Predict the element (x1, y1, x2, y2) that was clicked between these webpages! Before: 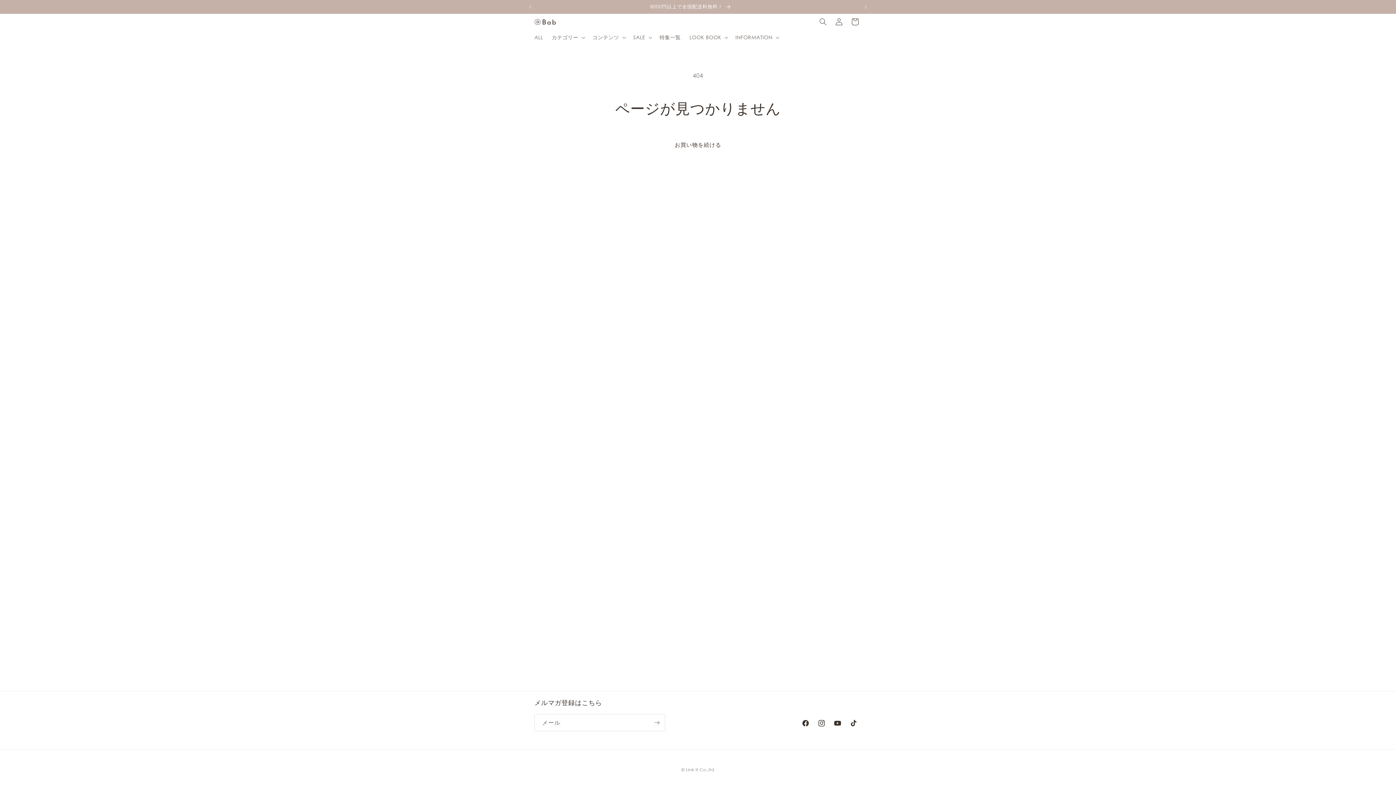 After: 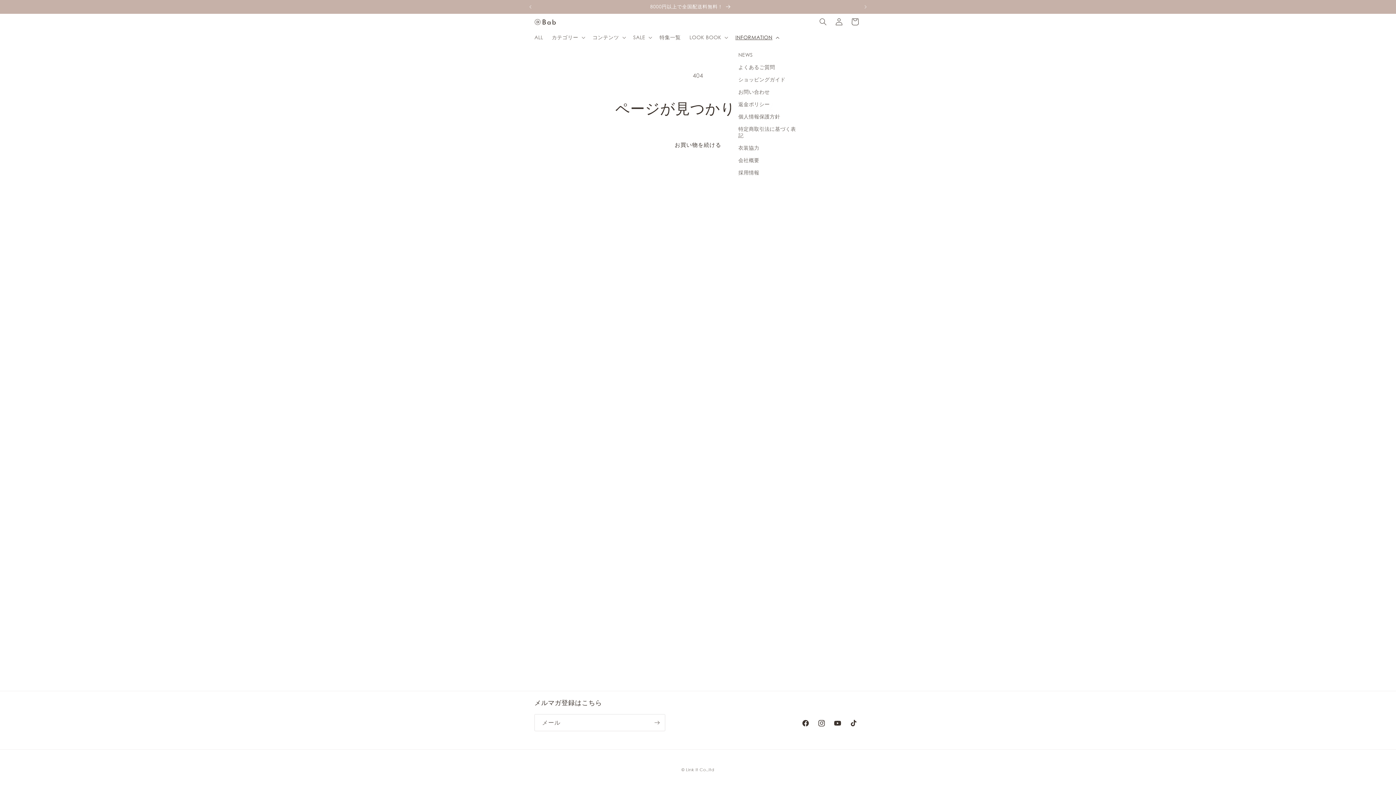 Action: label: INFORMATION bbox: (731, 29, 782, 45)